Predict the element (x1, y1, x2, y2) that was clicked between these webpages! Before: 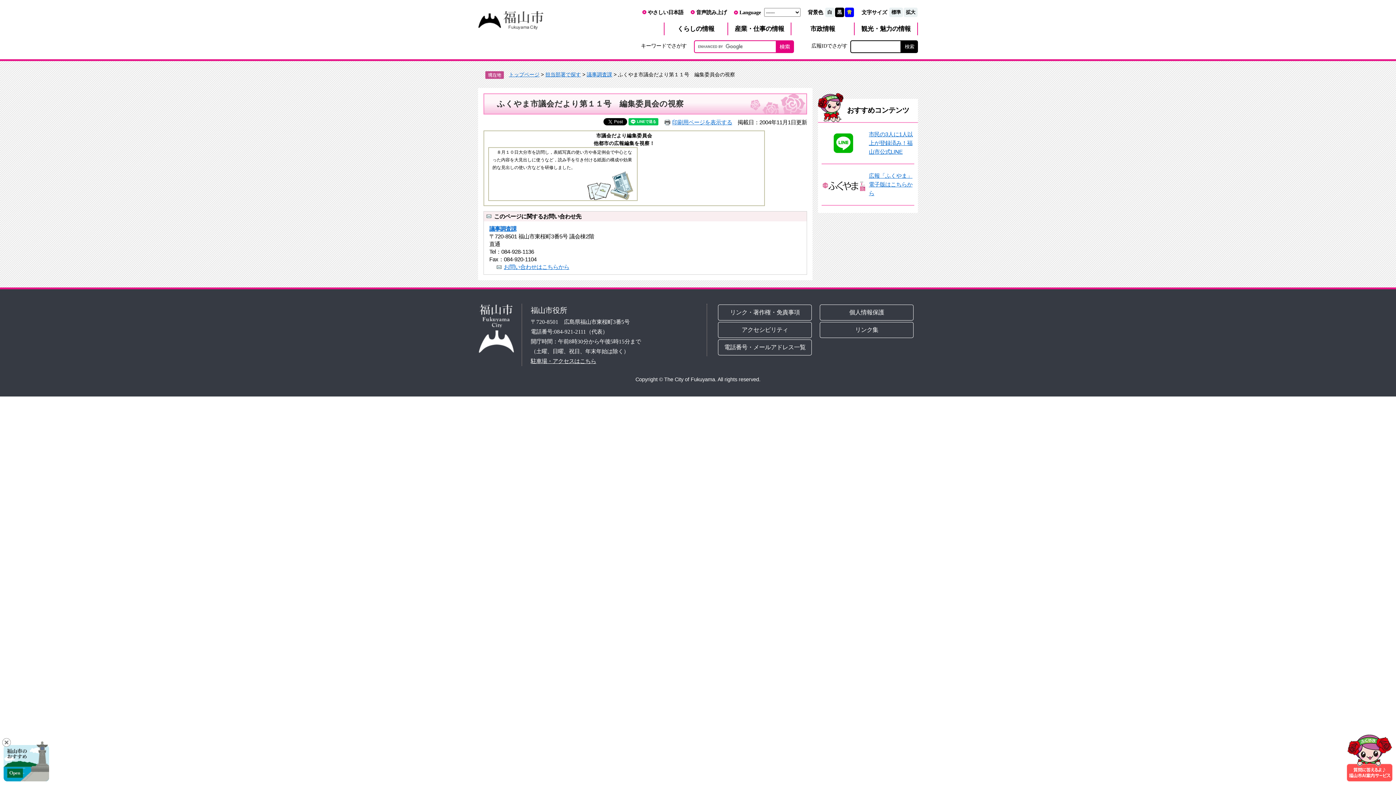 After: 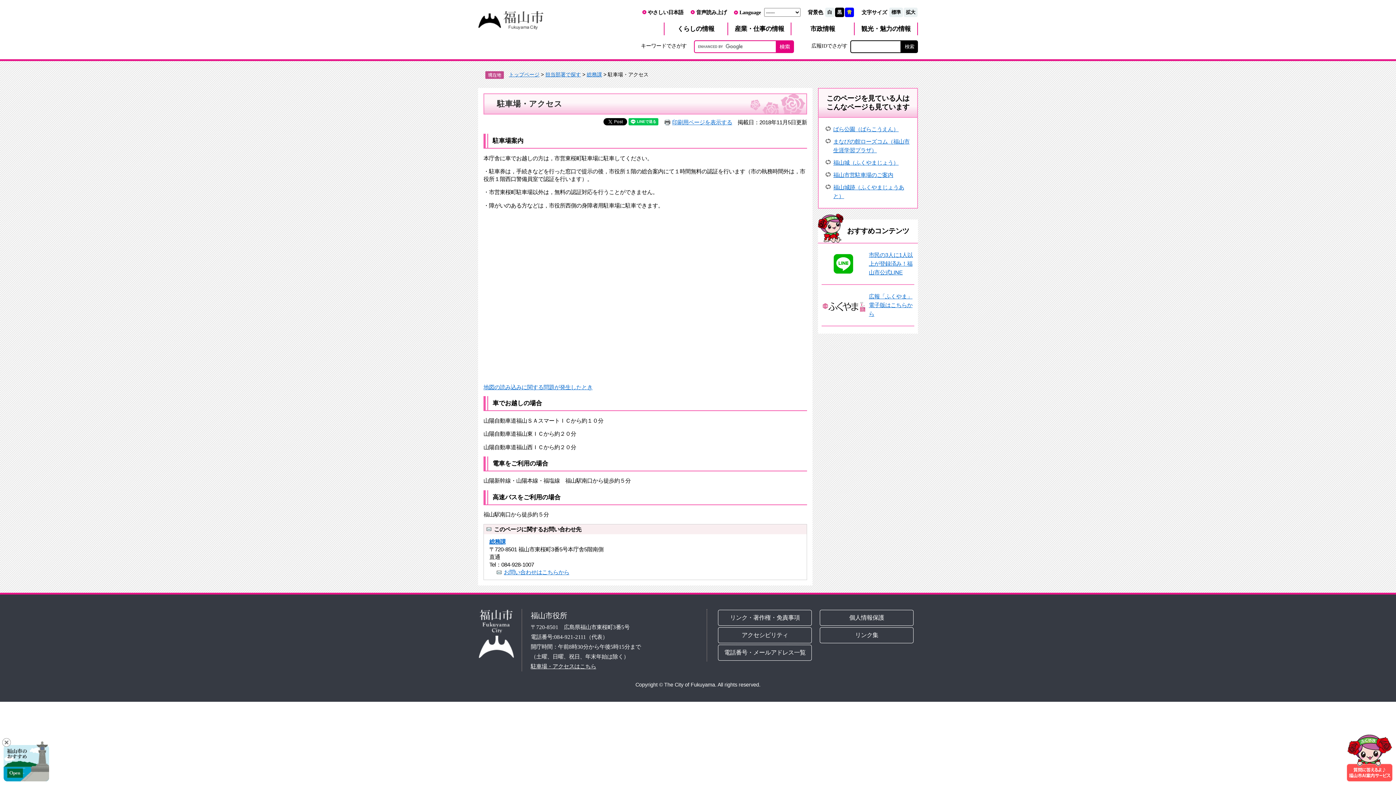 Action: label: 駐車場・アクセスはこちら bbox: (530, 358, 596, 364)